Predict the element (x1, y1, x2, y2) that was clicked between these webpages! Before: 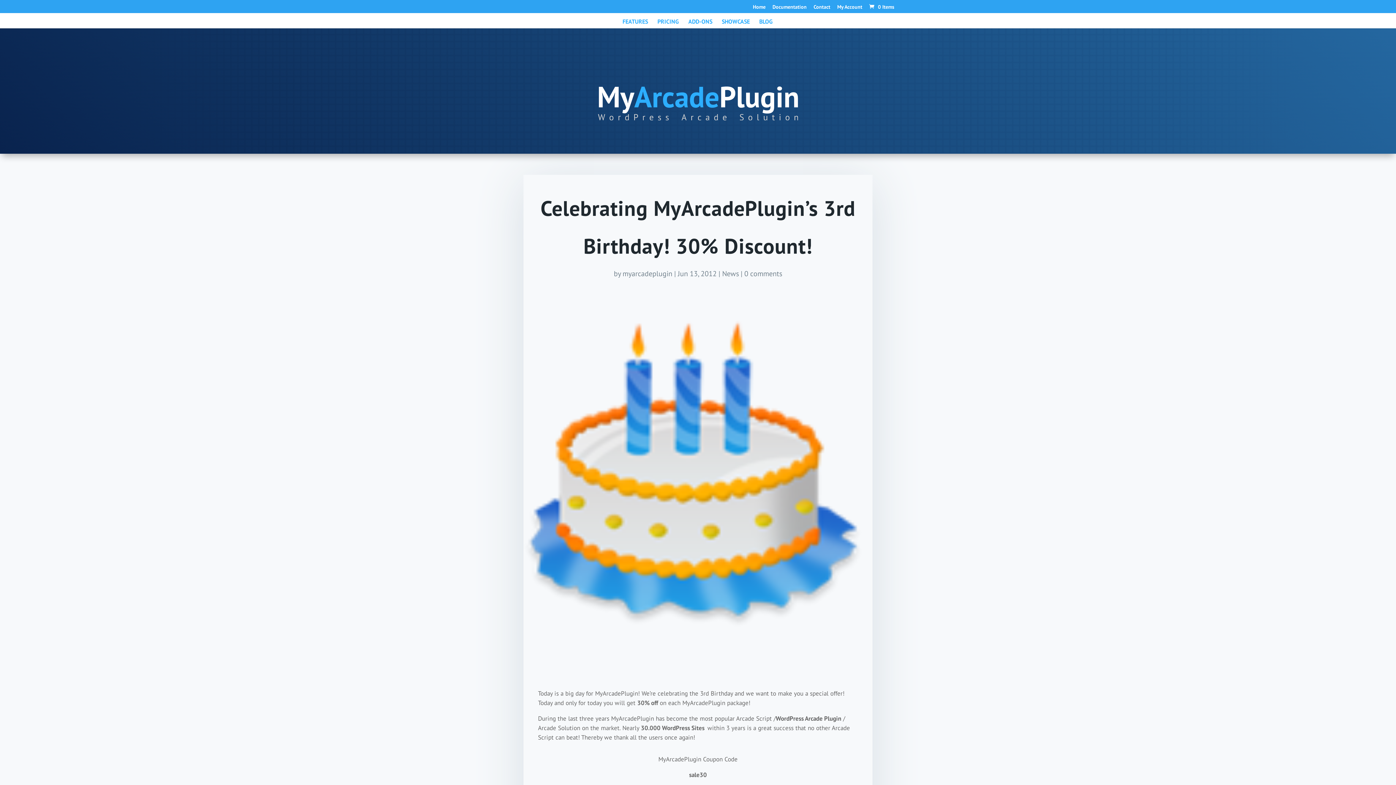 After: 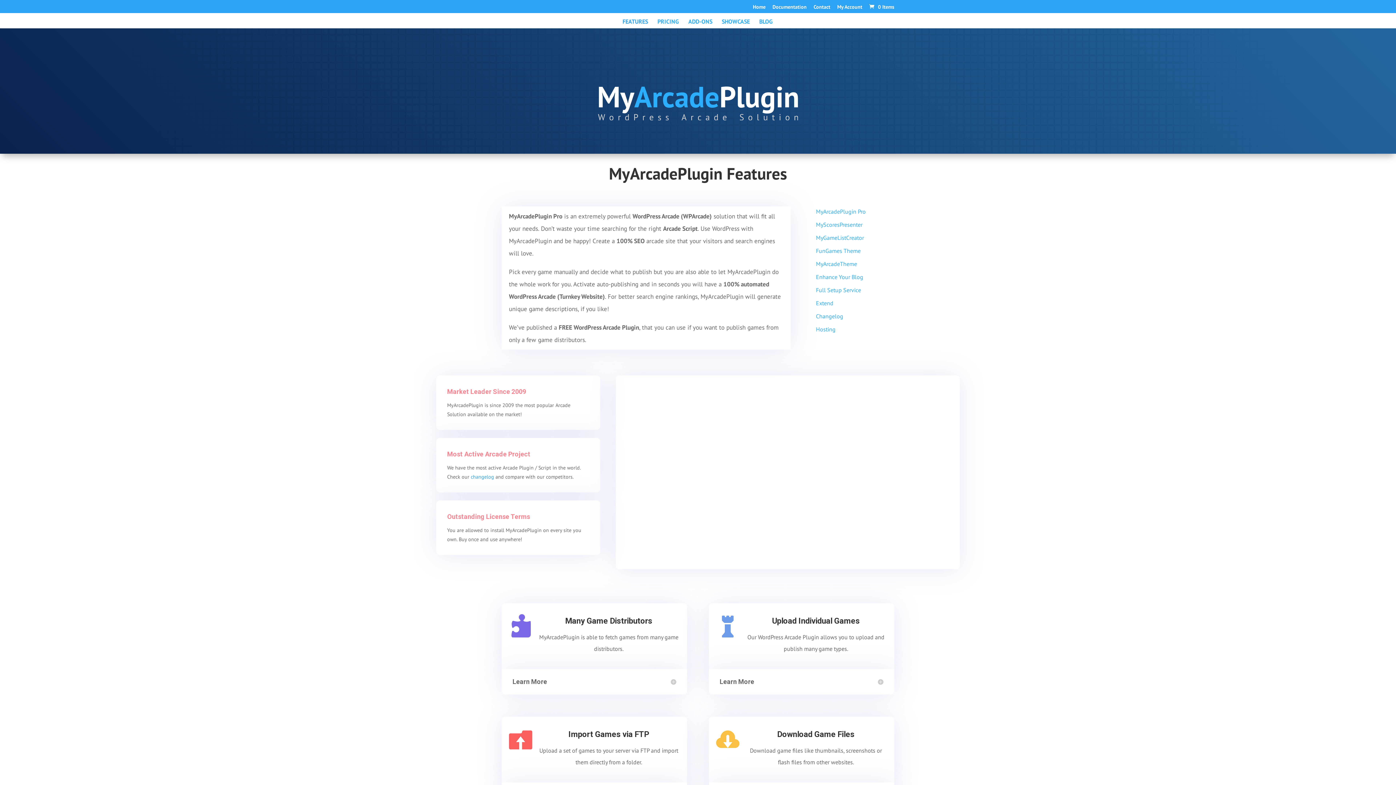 Action: bbox: (622, 18, 648, 28) label: FEATURES